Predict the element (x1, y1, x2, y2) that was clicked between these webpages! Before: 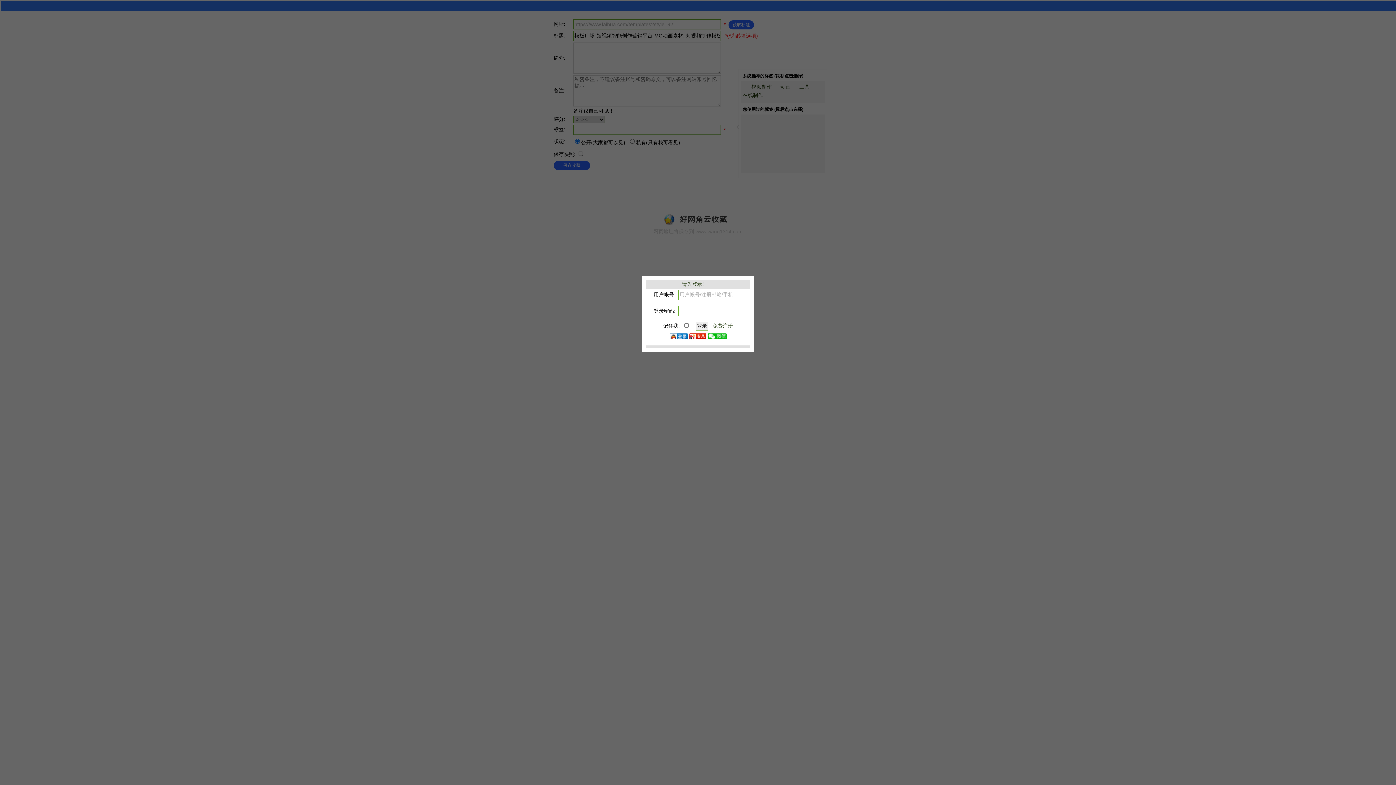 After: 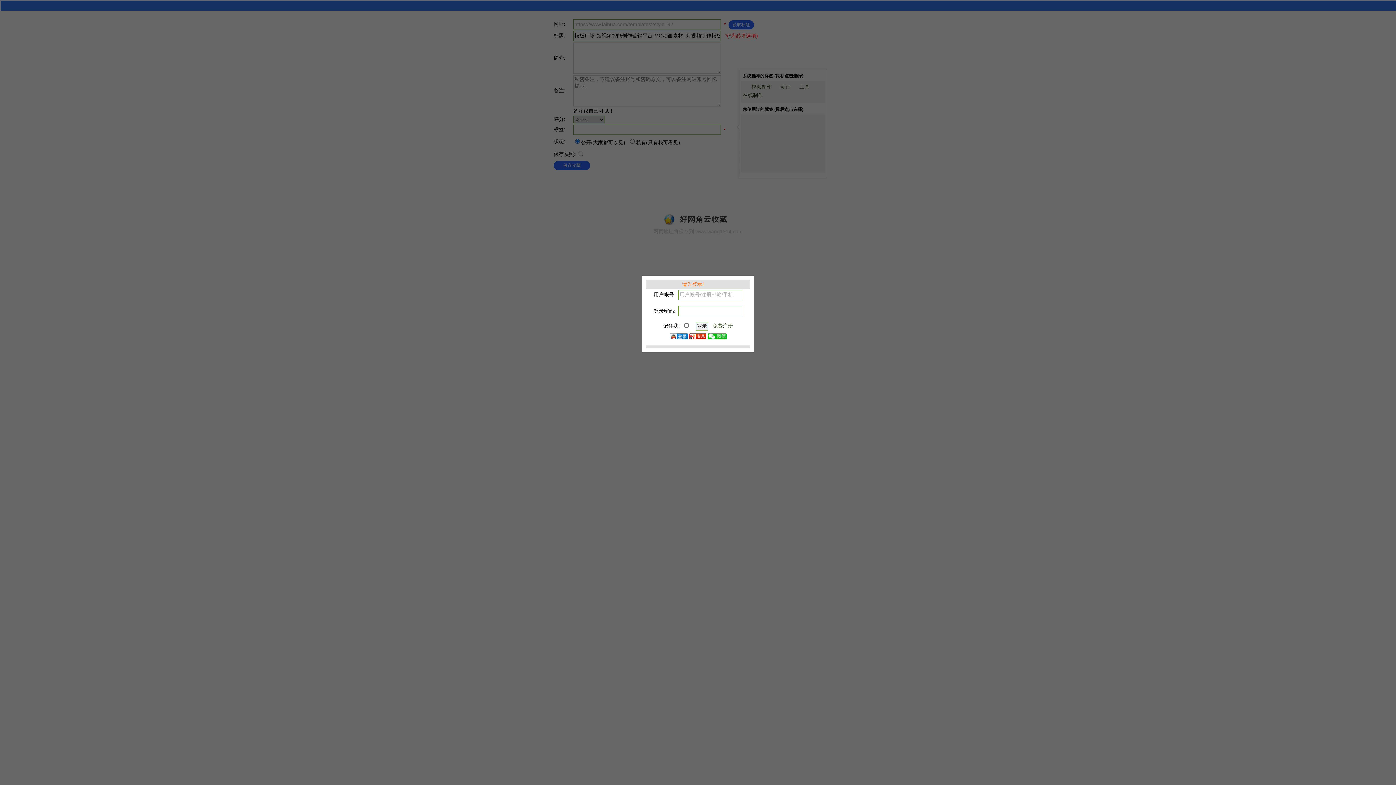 Action: bbox: (682, 281, 704, 287) label: 请先登录!